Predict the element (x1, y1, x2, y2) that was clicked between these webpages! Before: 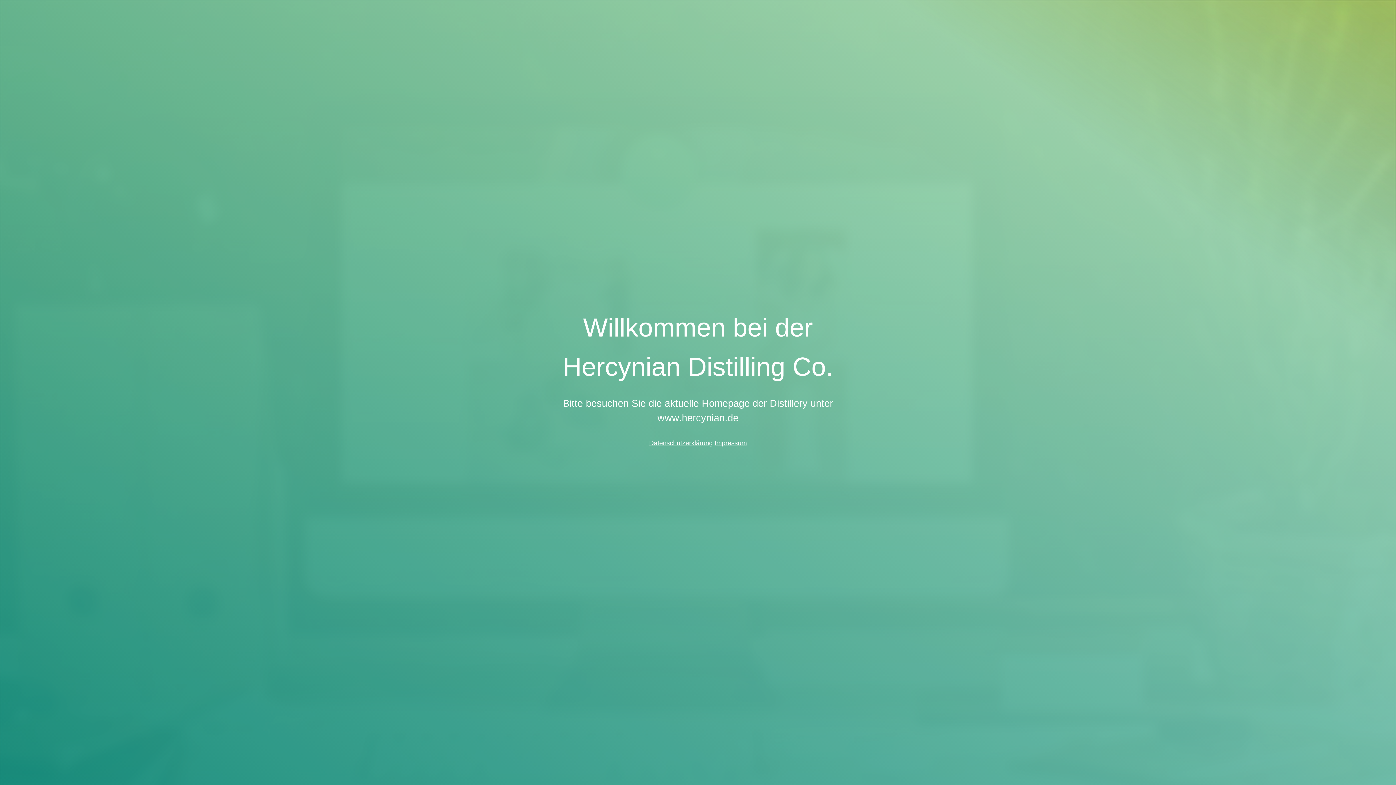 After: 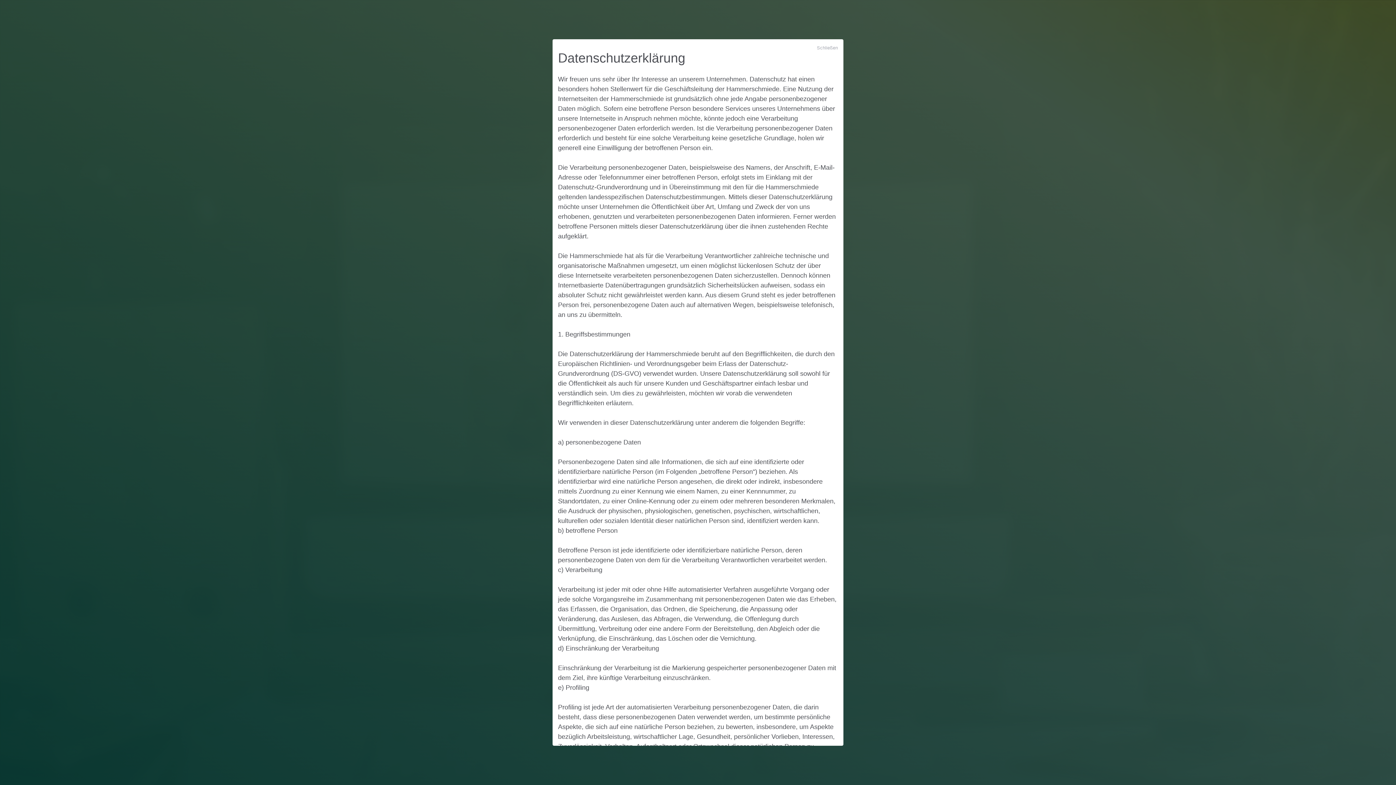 Action: bbox: (649, 439, 712, 446) label: Datenschutzerklärung